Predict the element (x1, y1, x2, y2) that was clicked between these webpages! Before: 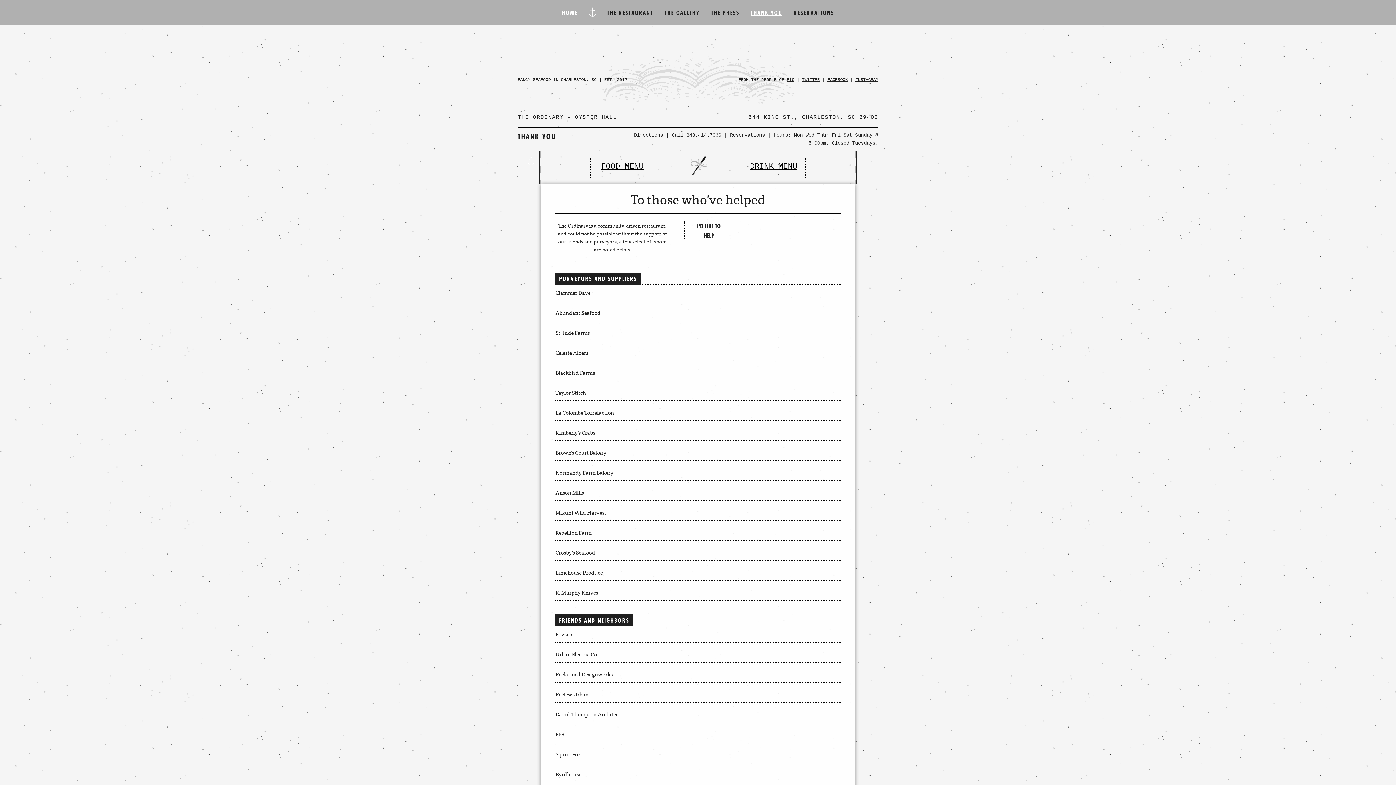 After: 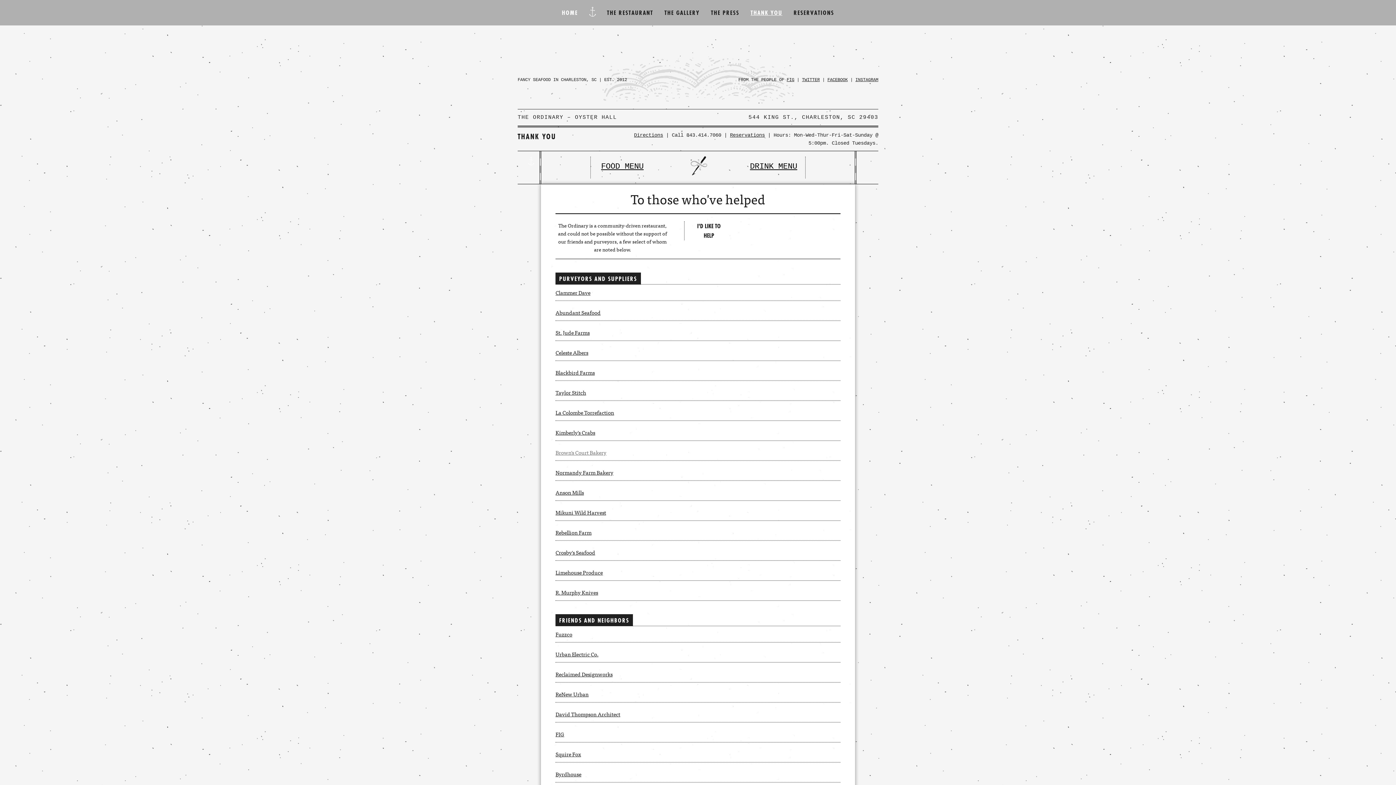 Action: bbox: (555, 448, 606, 457) label: Brown's Court Bakery